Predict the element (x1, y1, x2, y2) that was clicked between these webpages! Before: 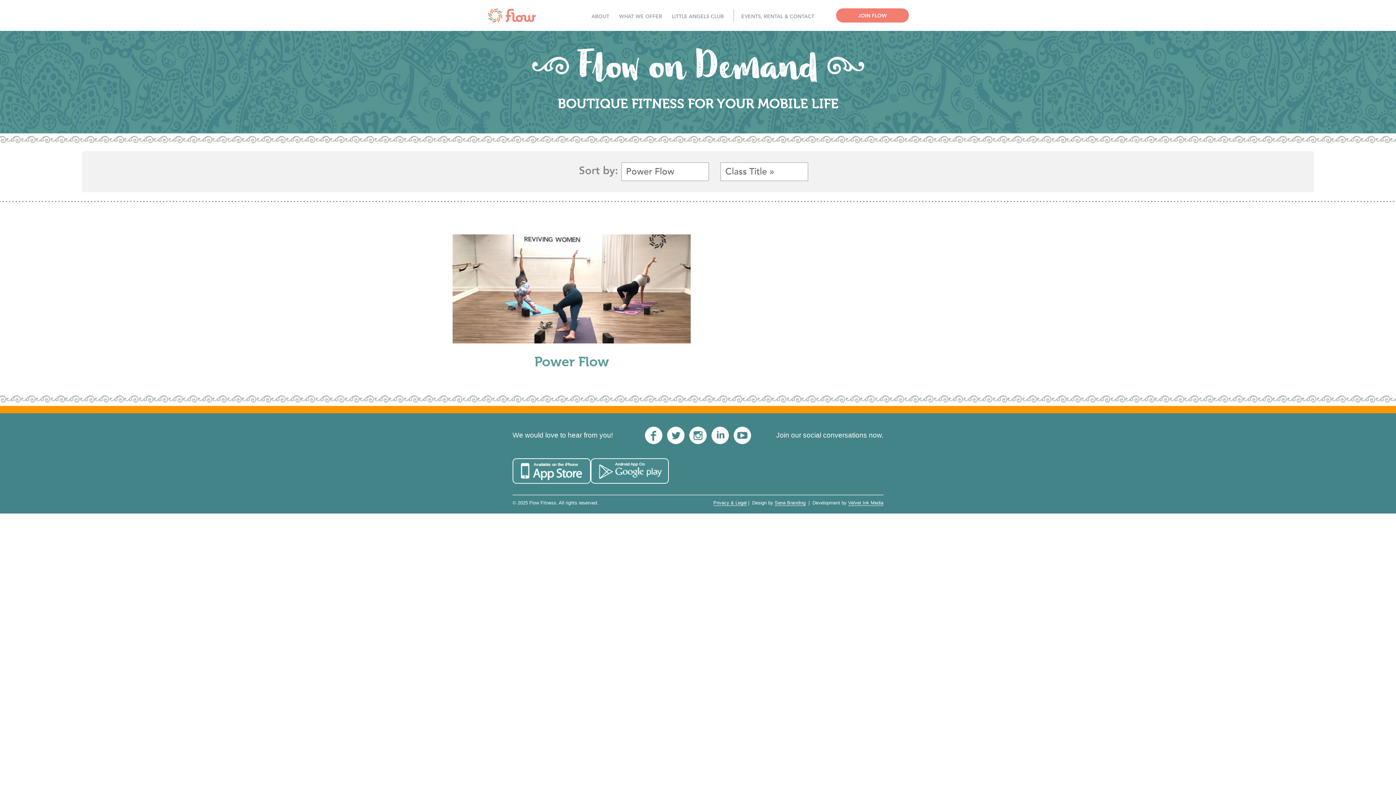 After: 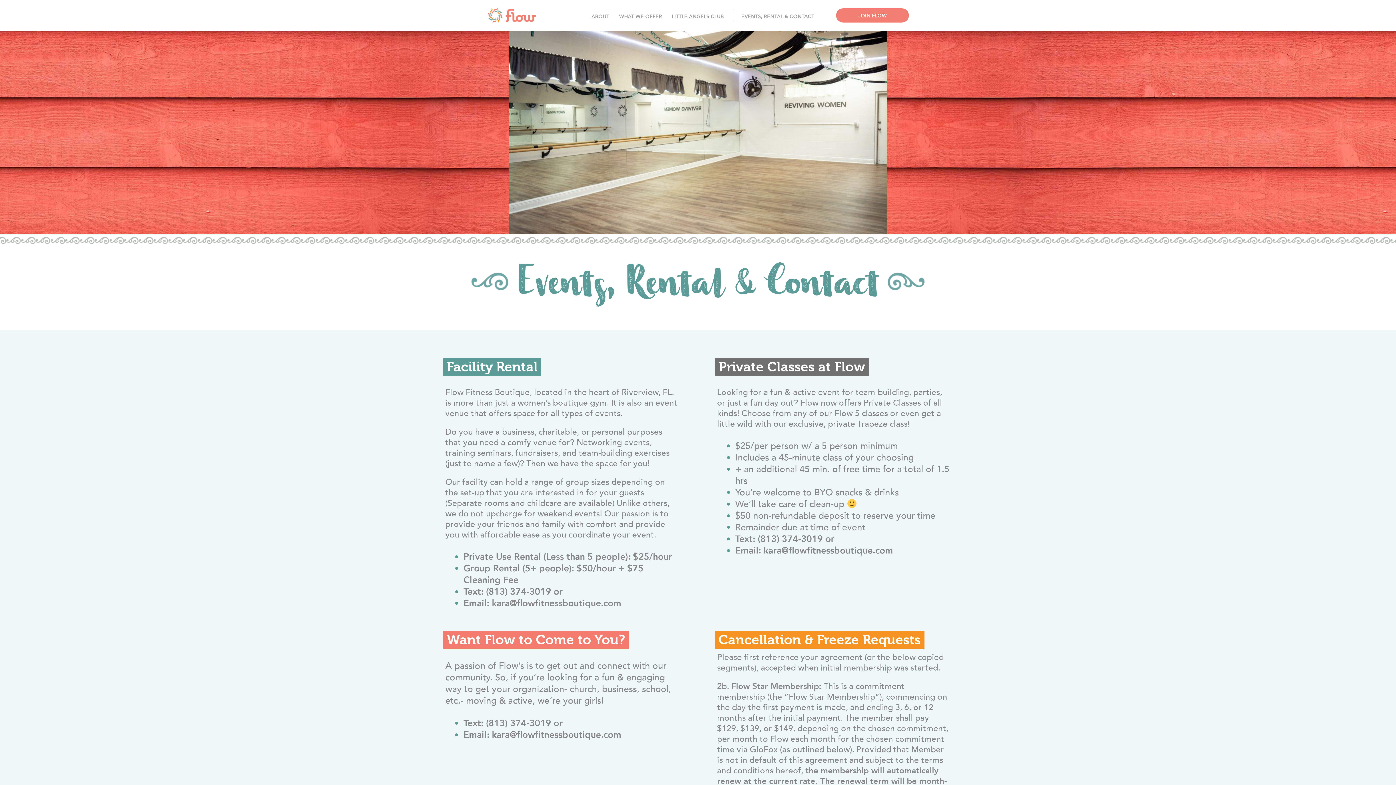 Action: bbox: (741, 2, 814, 31) label: EVENTS, RENTAL & CONTACT